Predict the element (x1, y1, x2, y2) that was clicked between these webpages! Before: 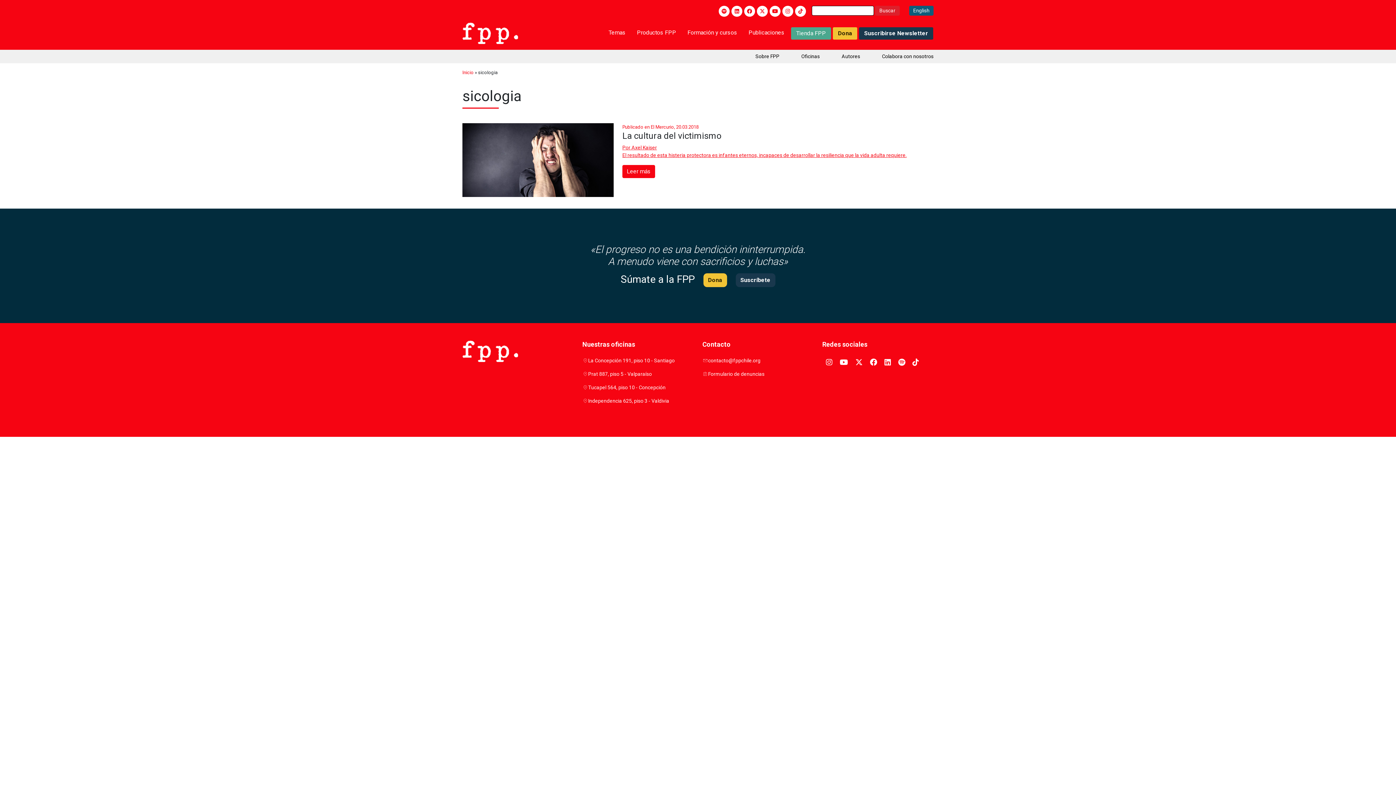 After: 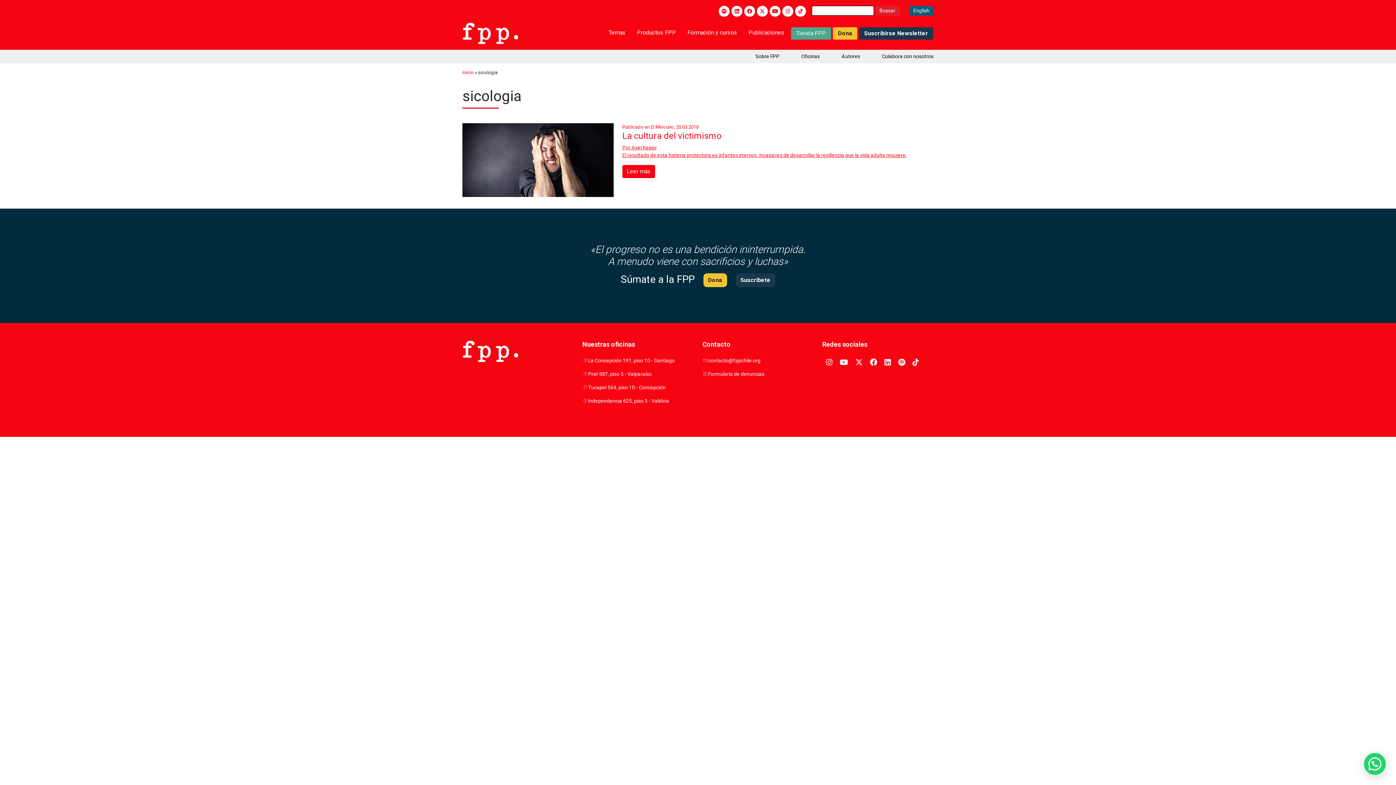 Action: bbox: (462, 156, 613, 162)